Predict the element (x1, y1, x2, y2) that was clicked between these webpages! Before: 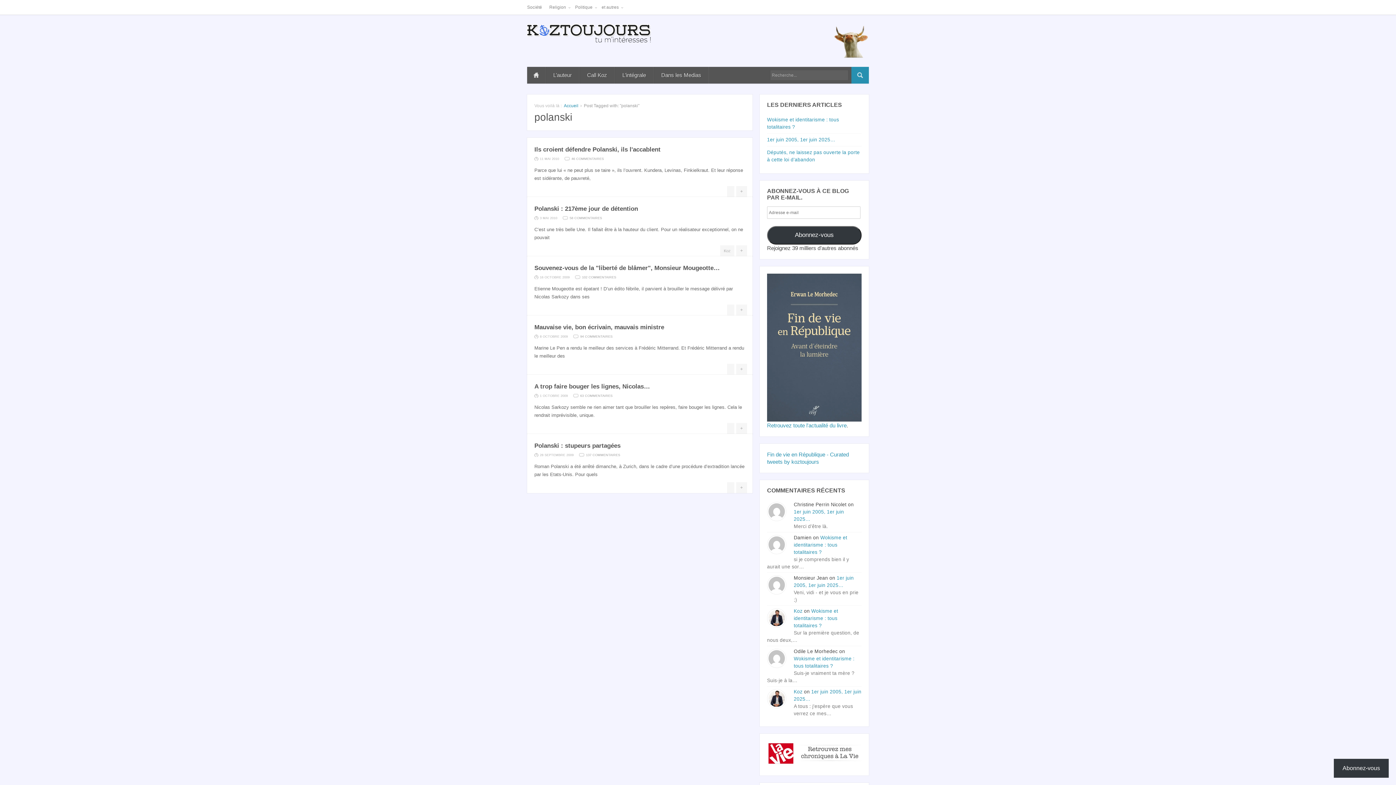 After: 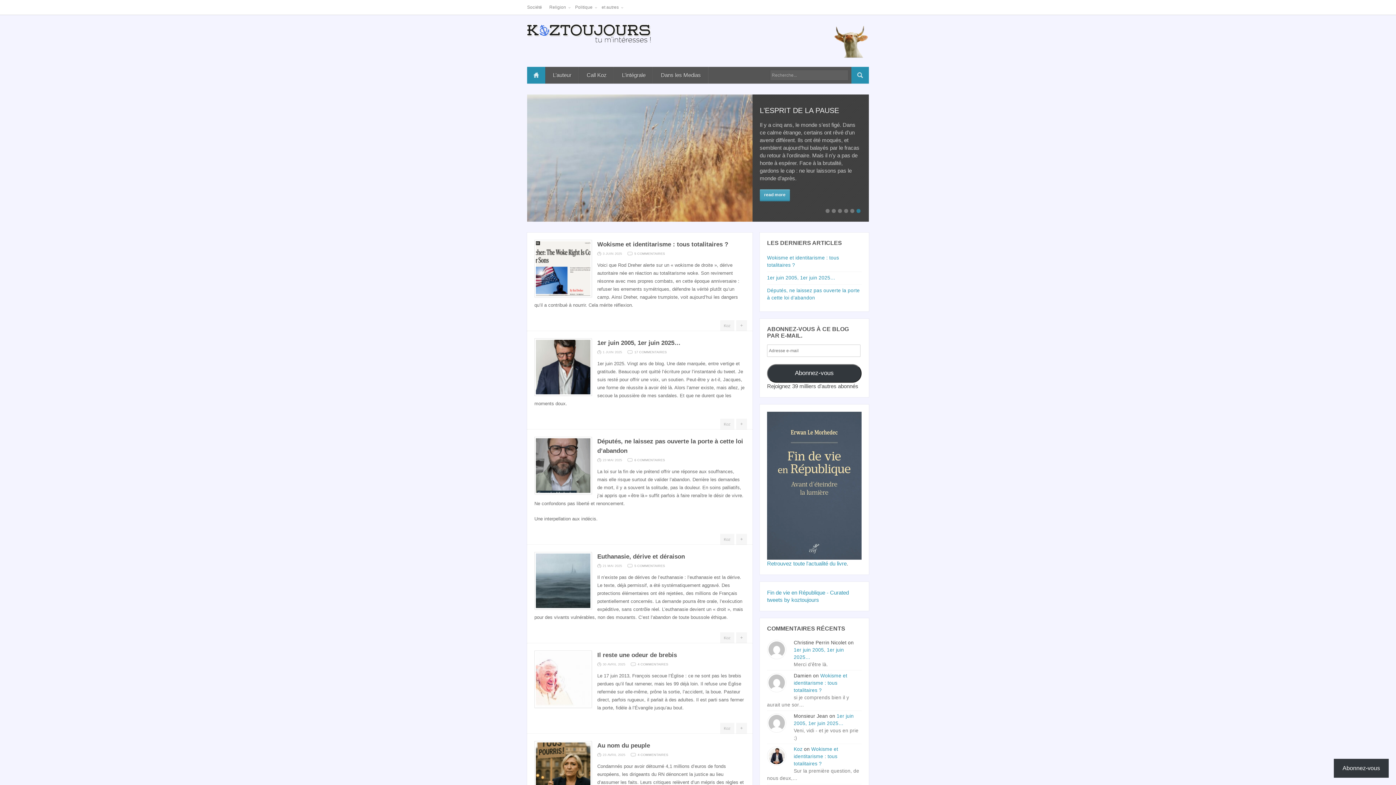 Action: bbox: (794, 689, 802, 694) label: Koz